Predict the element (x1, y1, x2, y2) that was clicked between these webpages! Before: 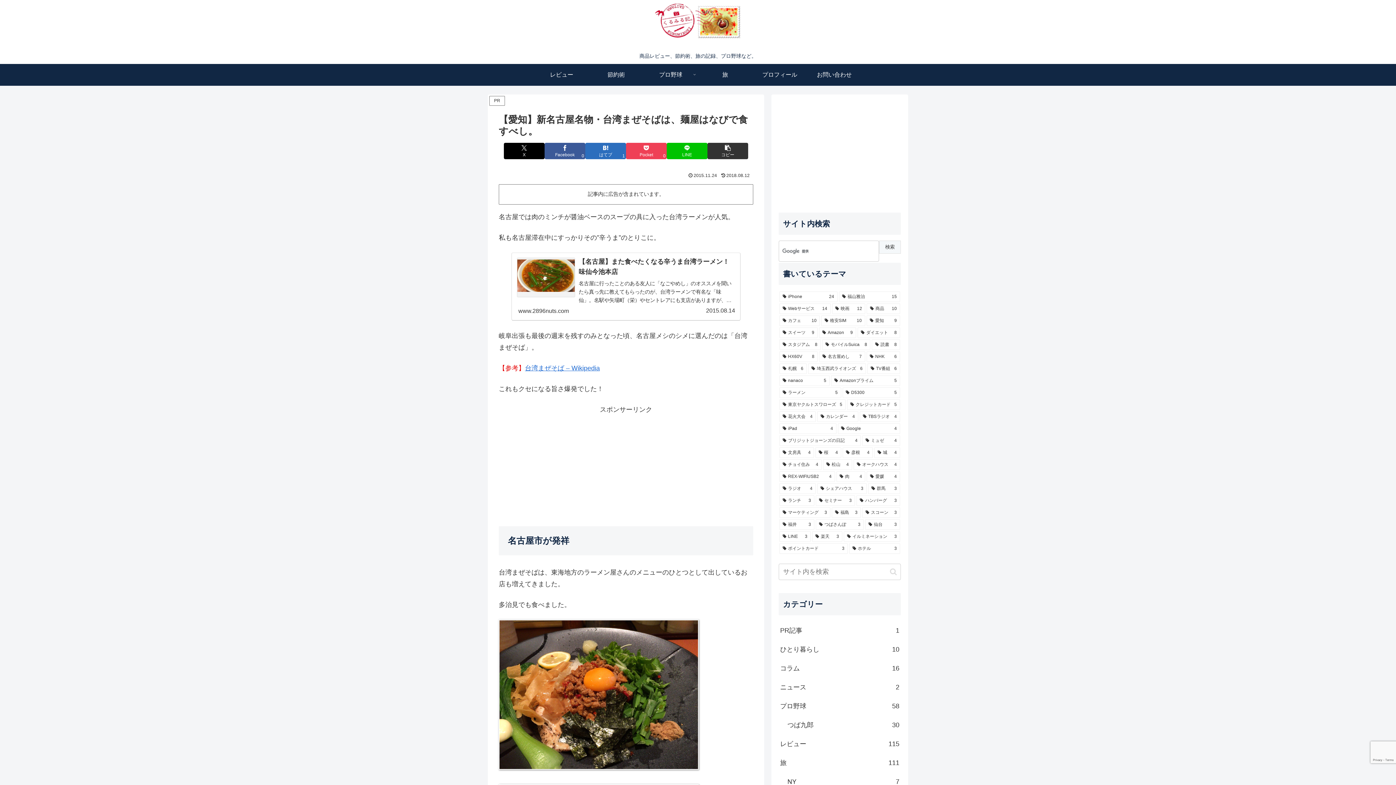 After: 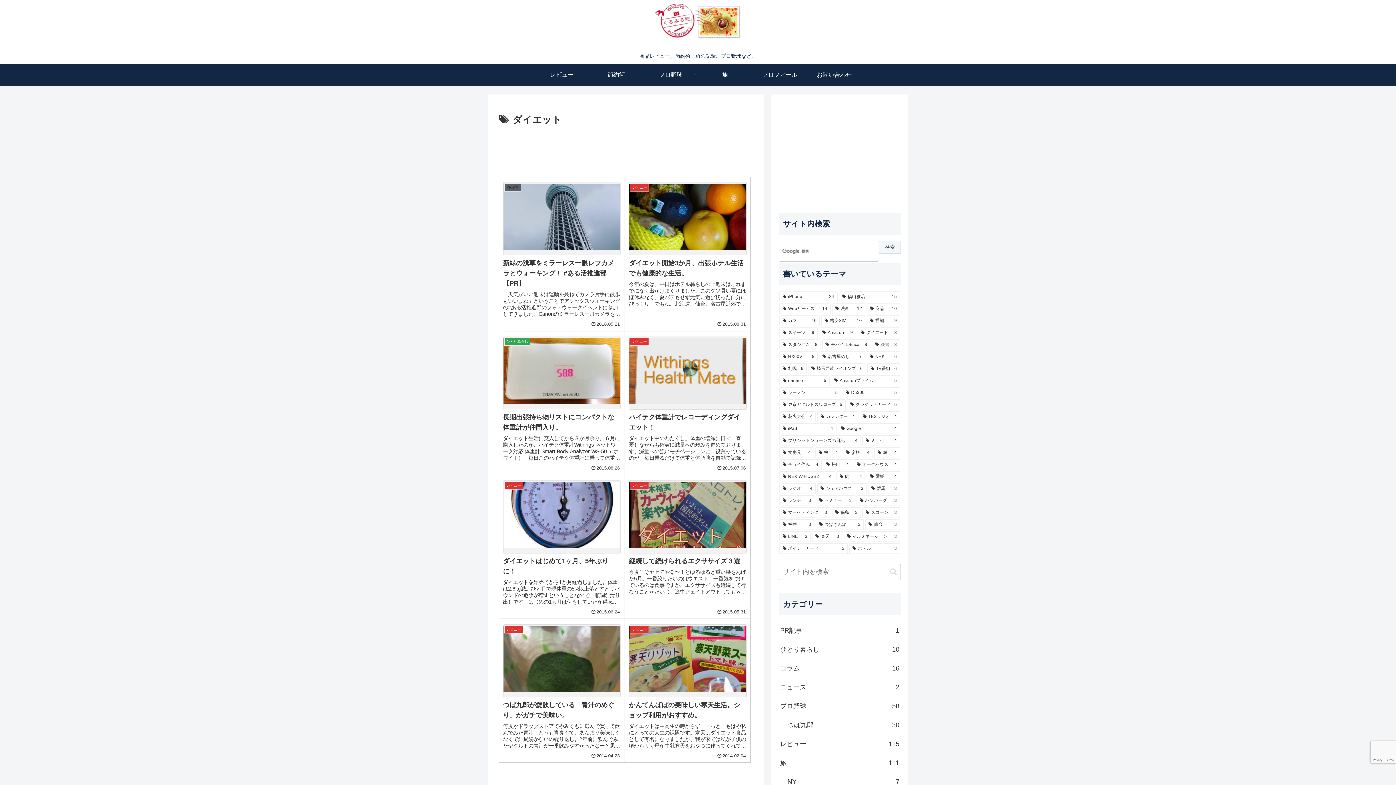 Action: label: ダイエット (8個の項目) bbox: (857, 327, 900, 338)